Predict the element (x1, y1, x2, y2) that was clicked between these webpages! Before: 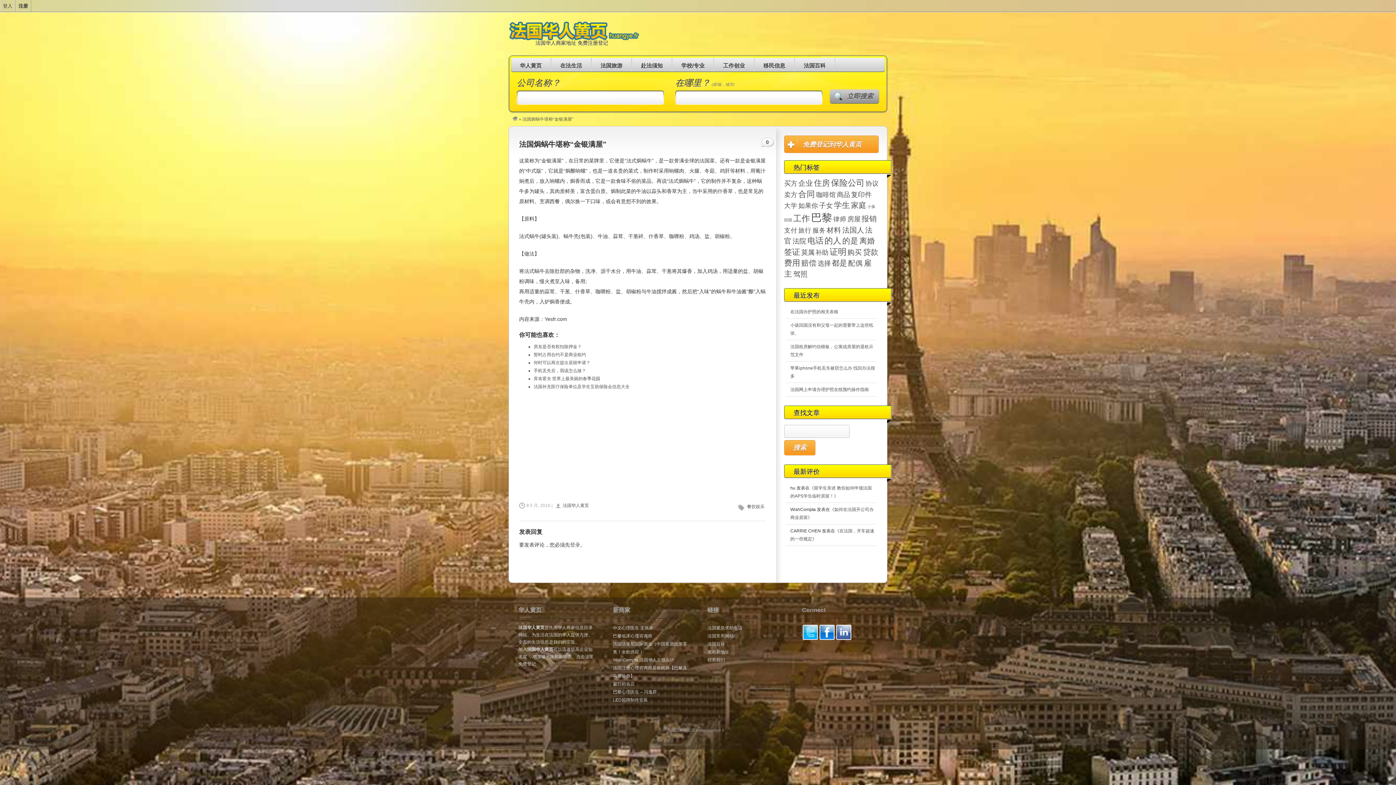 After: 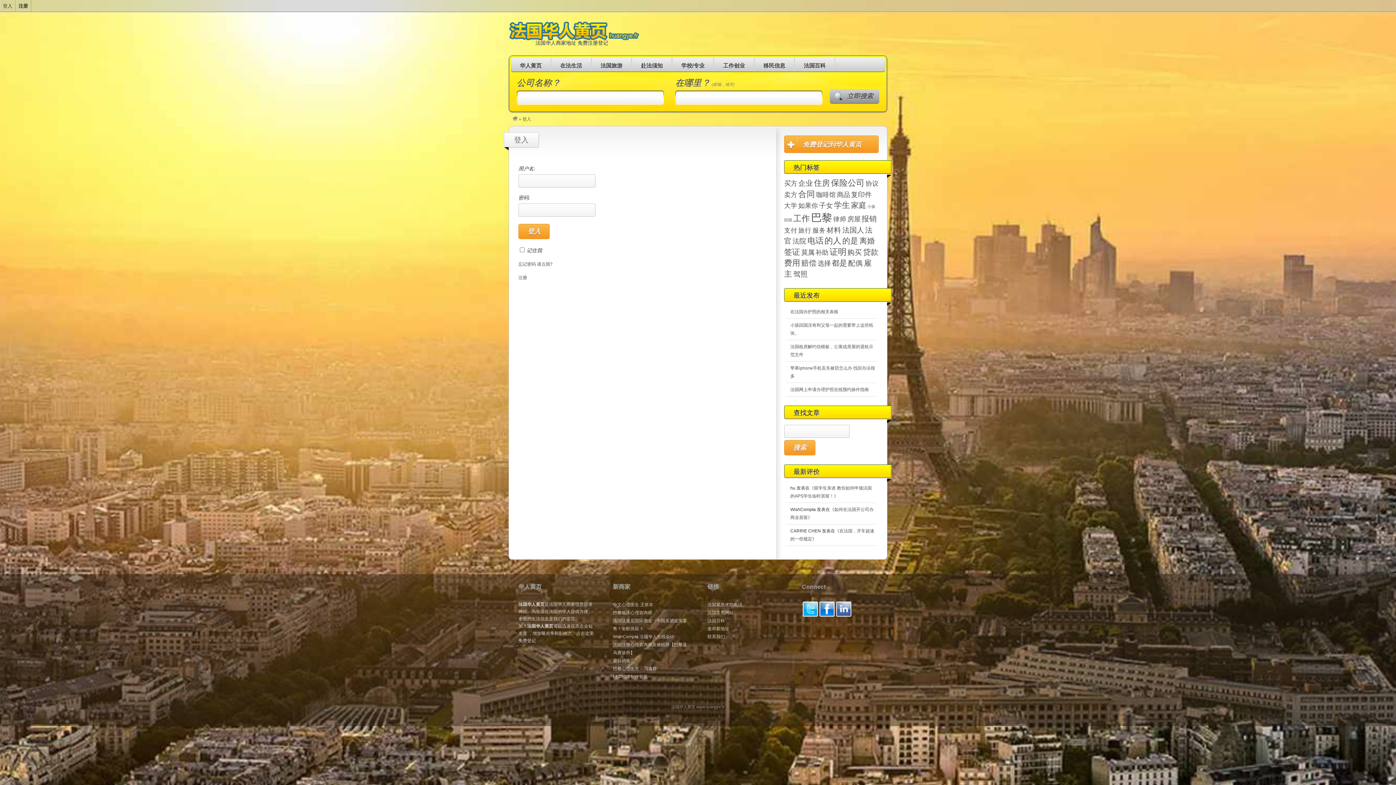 Action: label: 登入 bbox: (0, 0, 15, 11)